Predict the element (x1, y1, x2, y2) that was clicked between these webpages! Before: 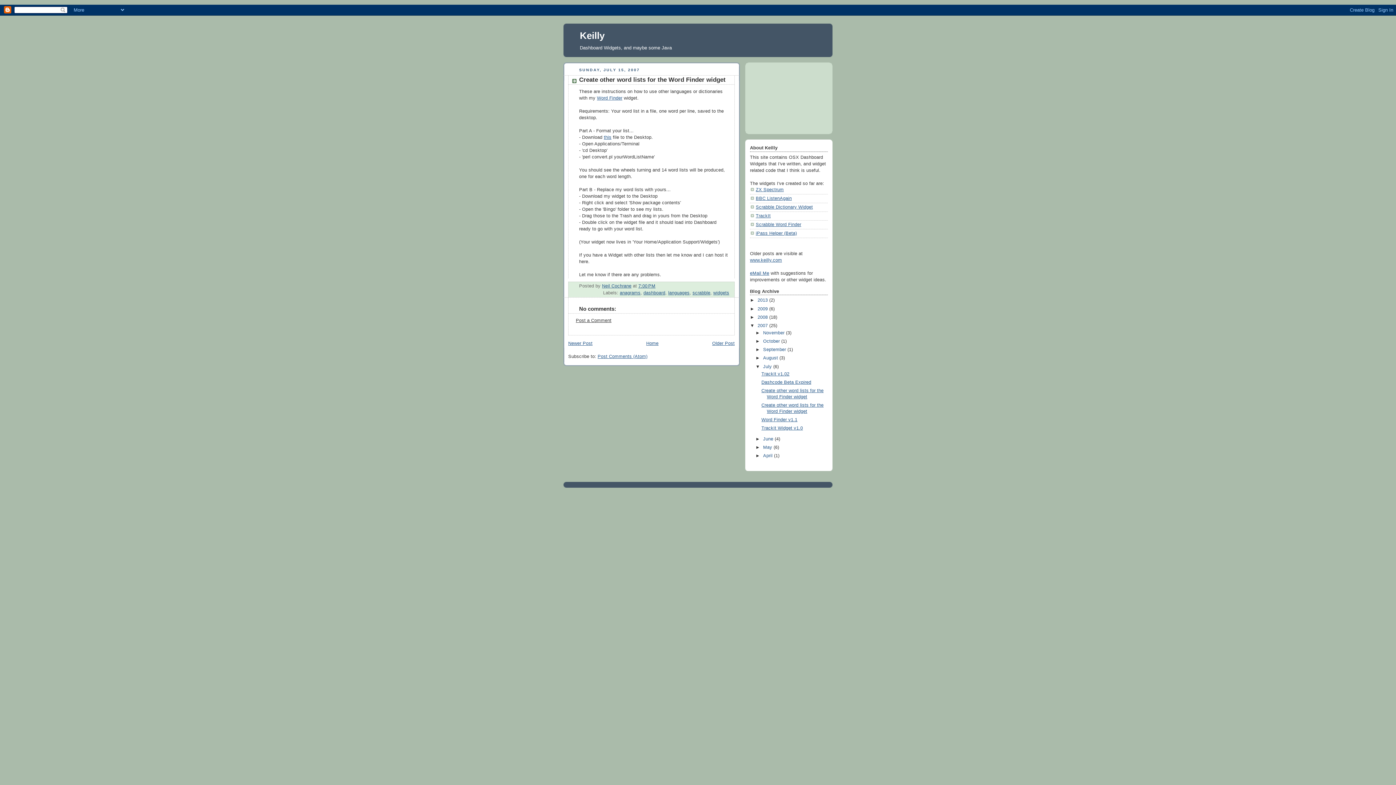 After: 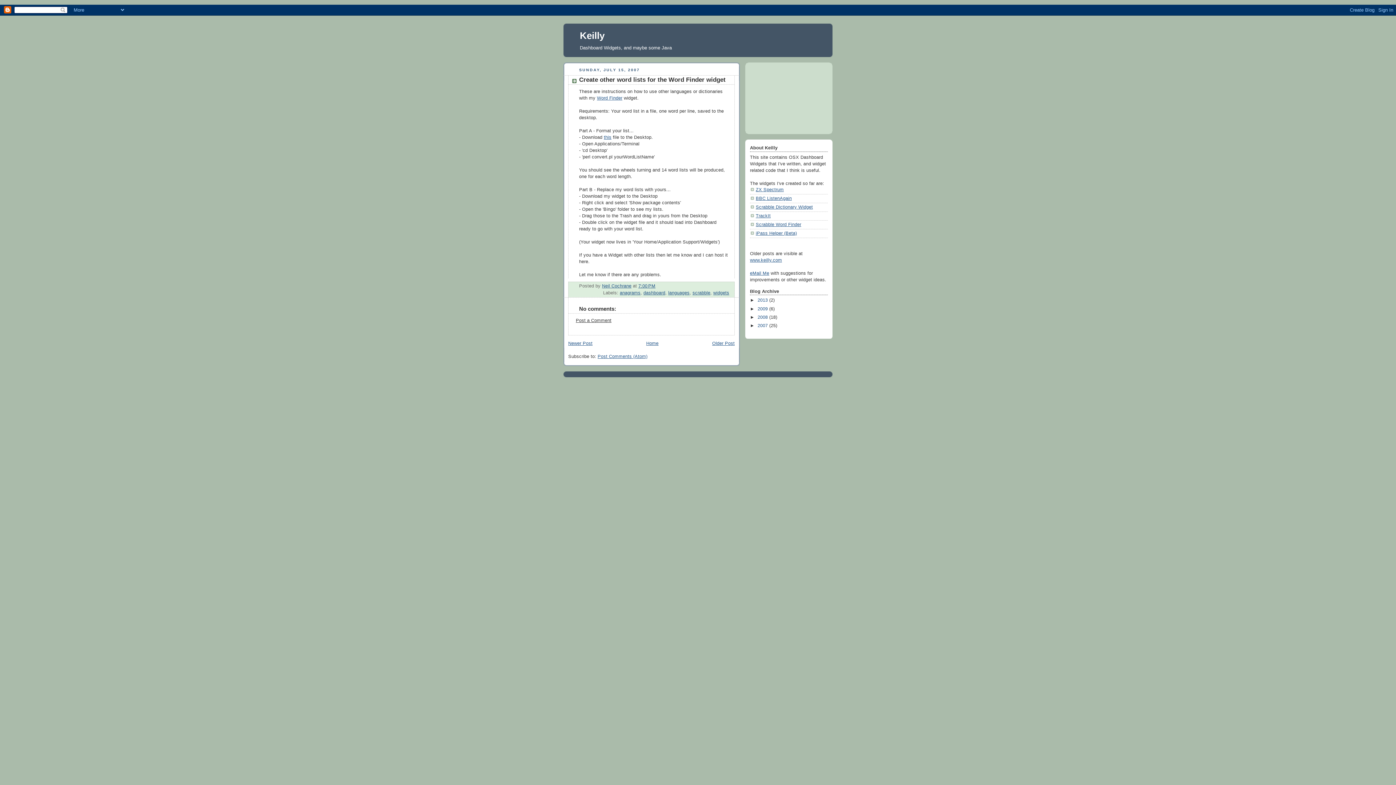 Action: label: ▼   bbox: (750, 323, 757, 328)